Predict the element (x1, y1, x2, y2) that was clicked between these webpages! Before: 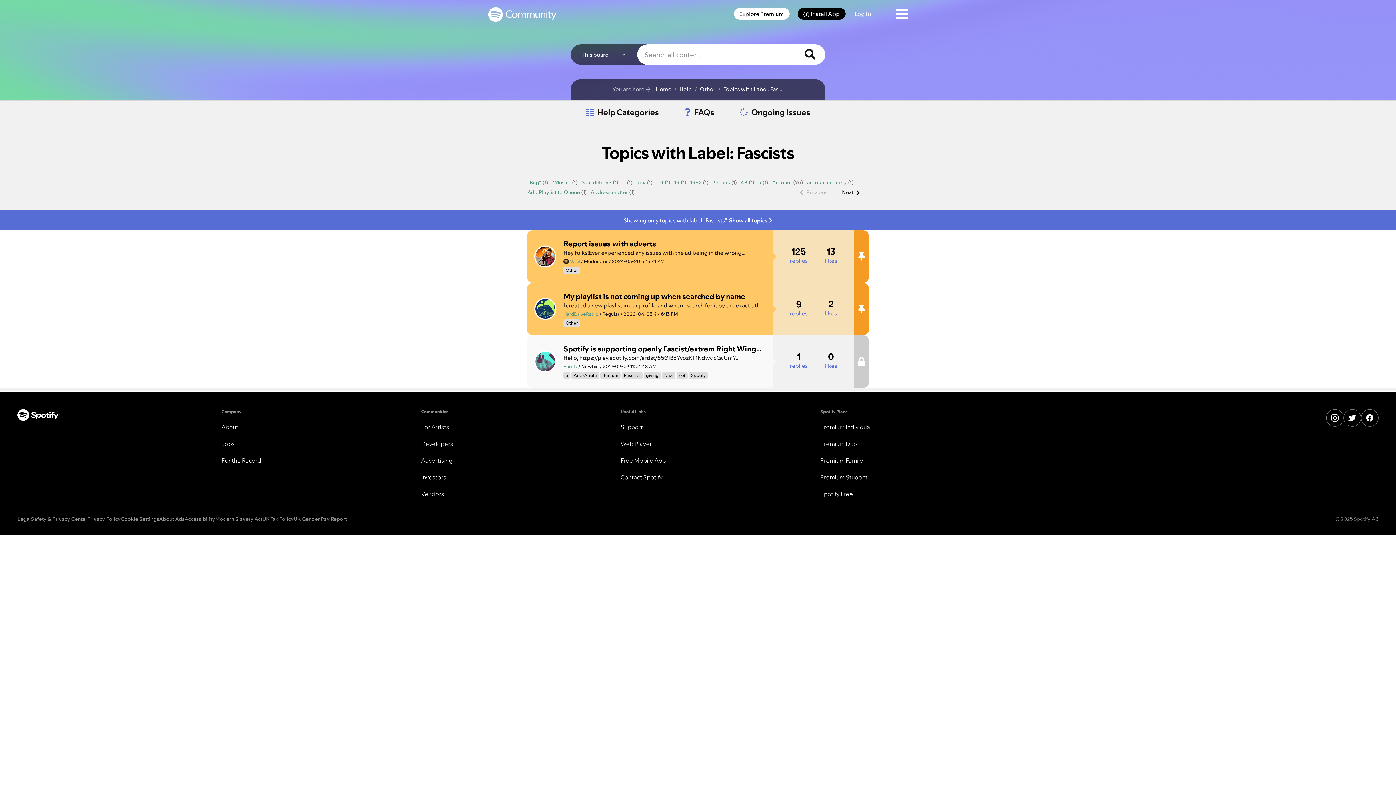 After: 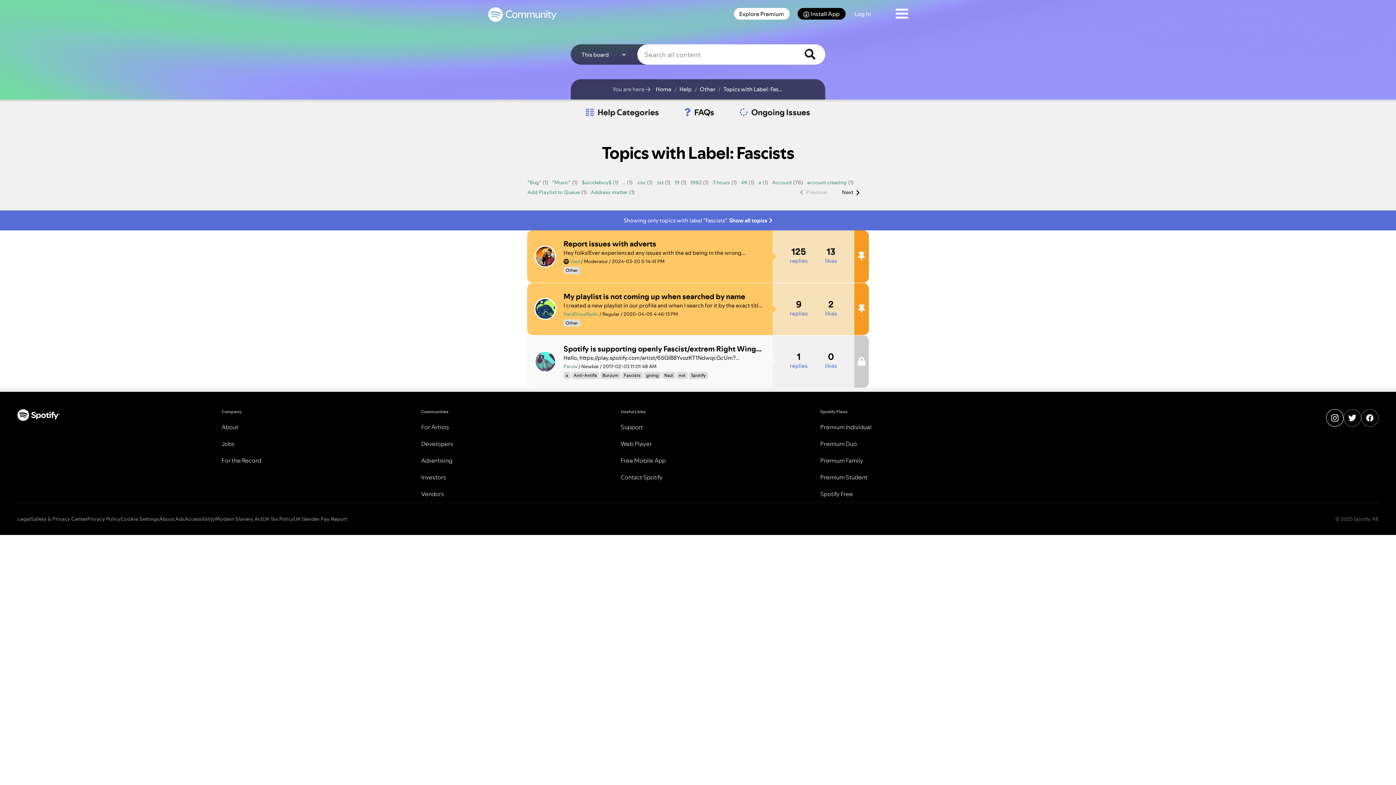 Action: bbox: (1326, 409, 1344, 426) label: Instagram